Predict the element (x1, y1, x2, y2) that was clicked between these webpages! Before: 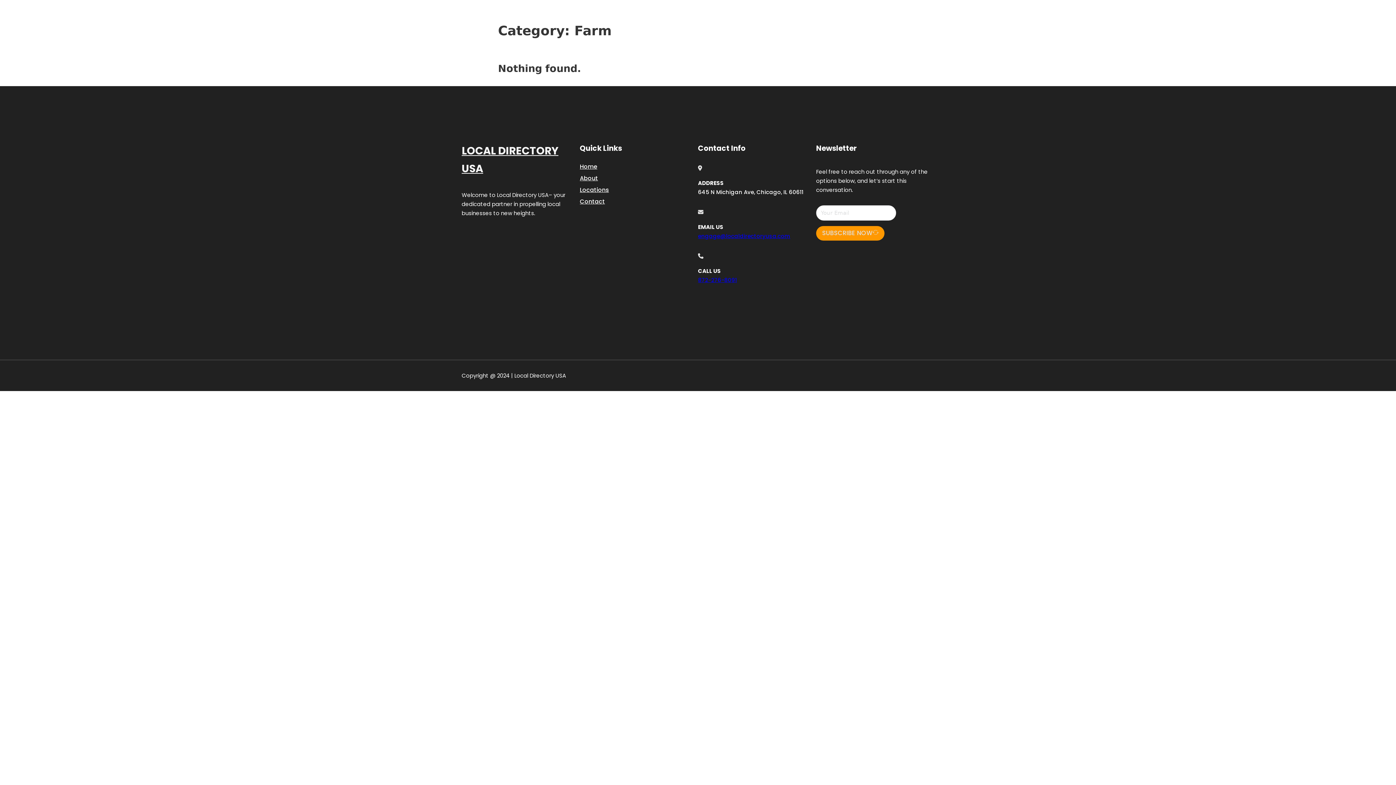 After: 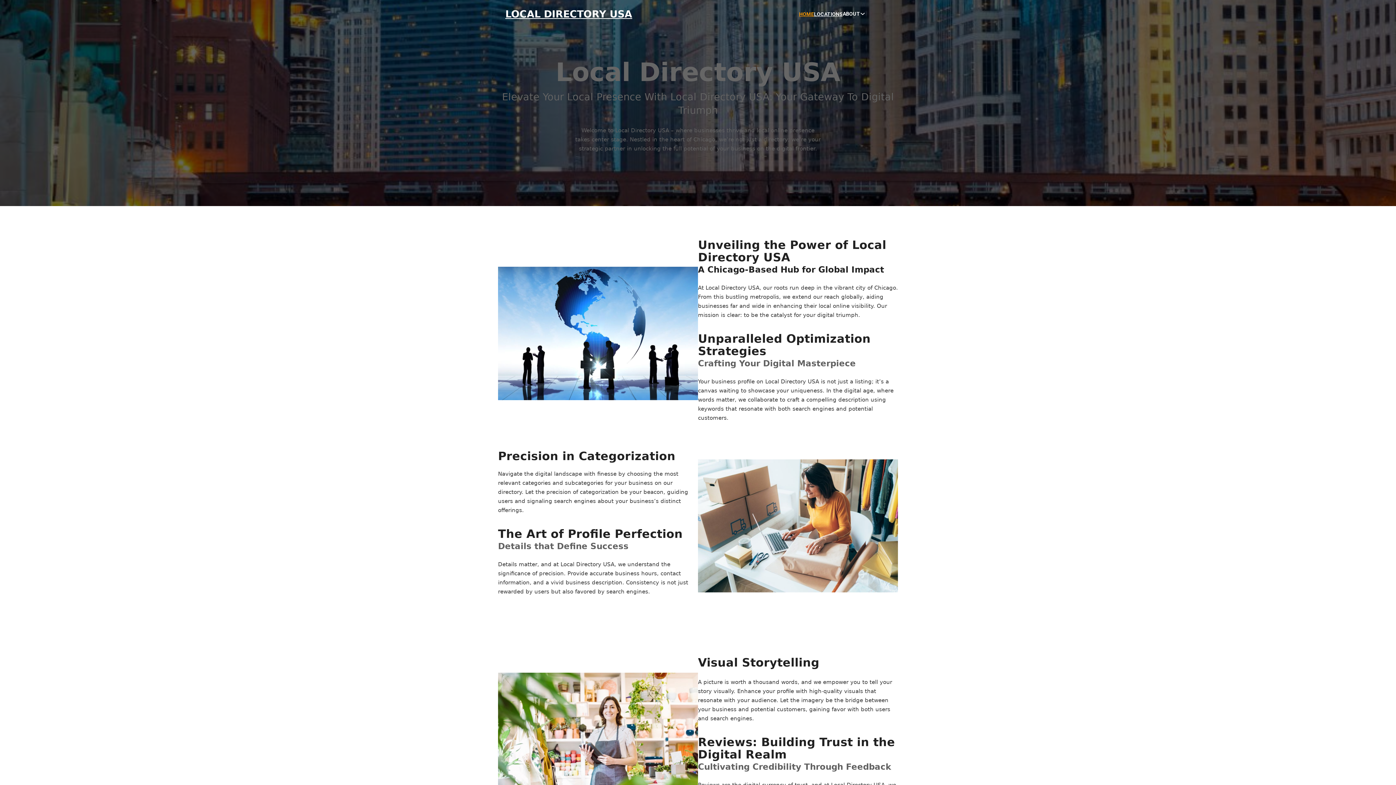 Action: label: LOCAL DIRECTORY USA bbox: (505, 8, 632, 19)